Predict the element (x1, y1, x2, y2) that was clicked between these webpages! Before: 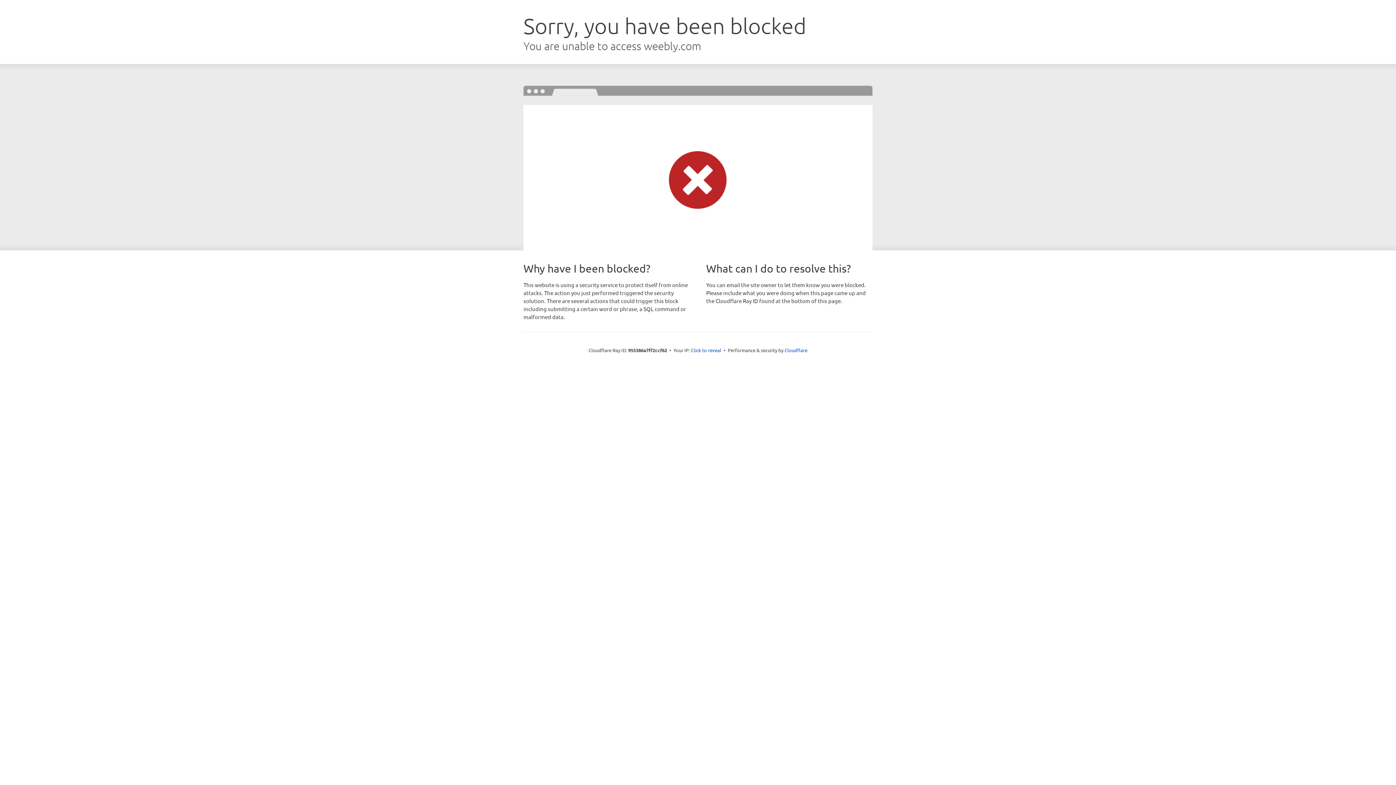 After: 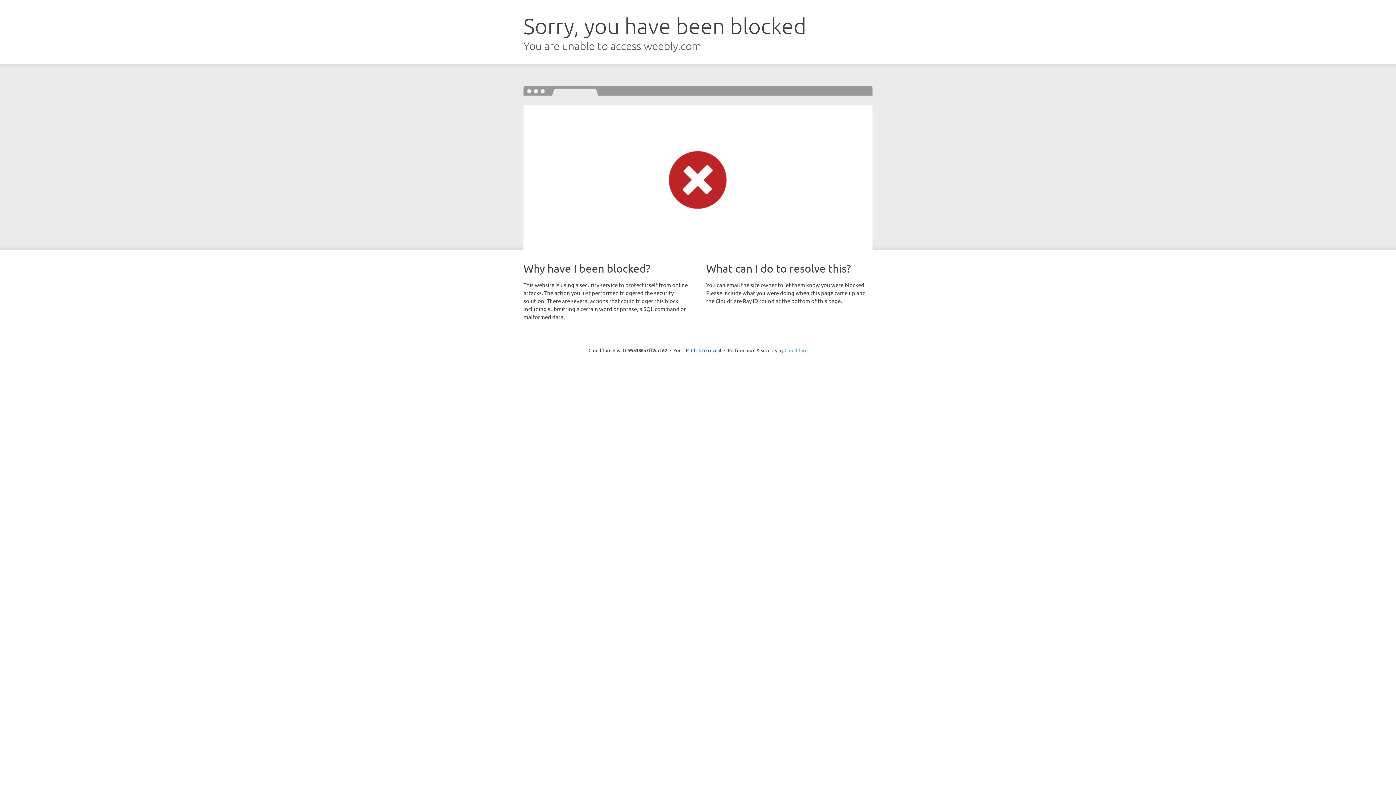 Action: bbox: (784, 347, 807, 353) label: Cloudflare